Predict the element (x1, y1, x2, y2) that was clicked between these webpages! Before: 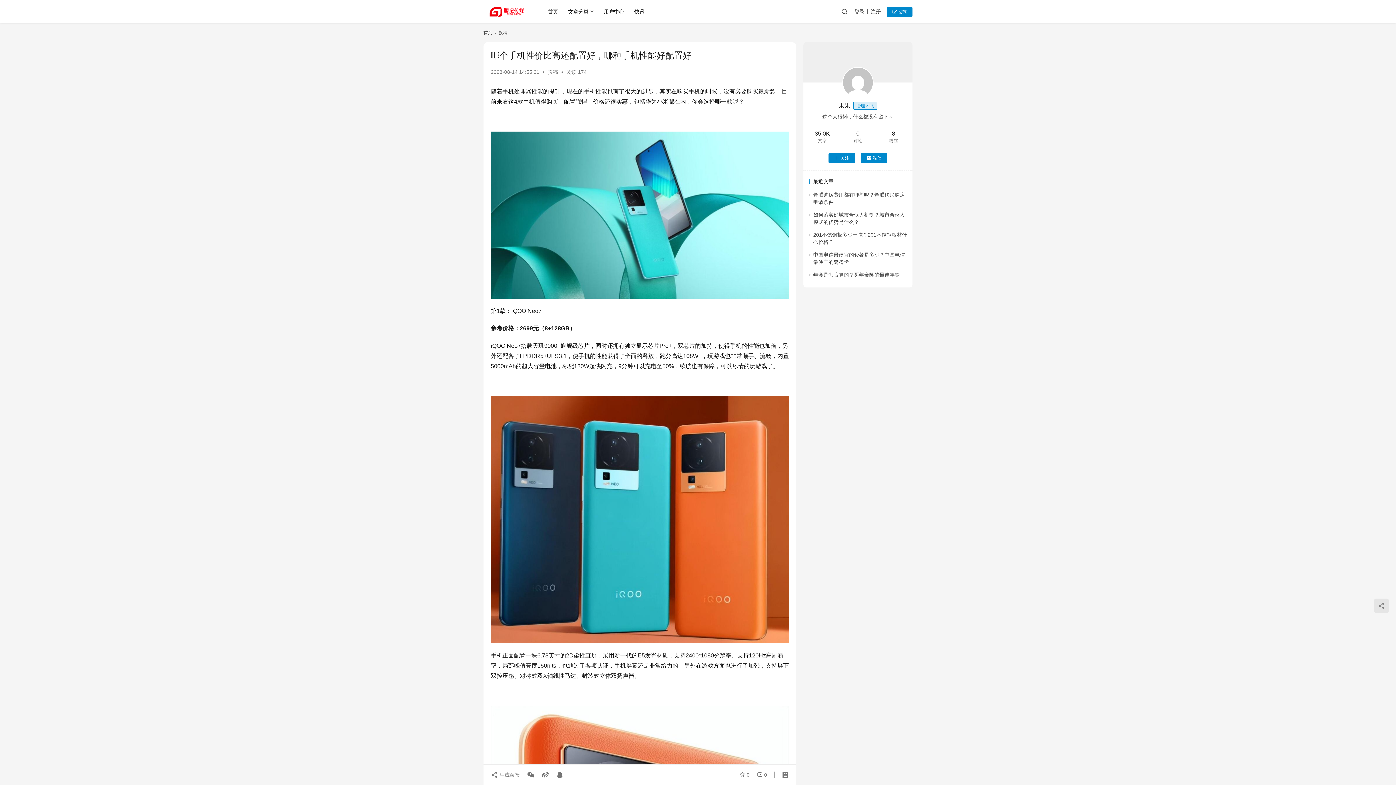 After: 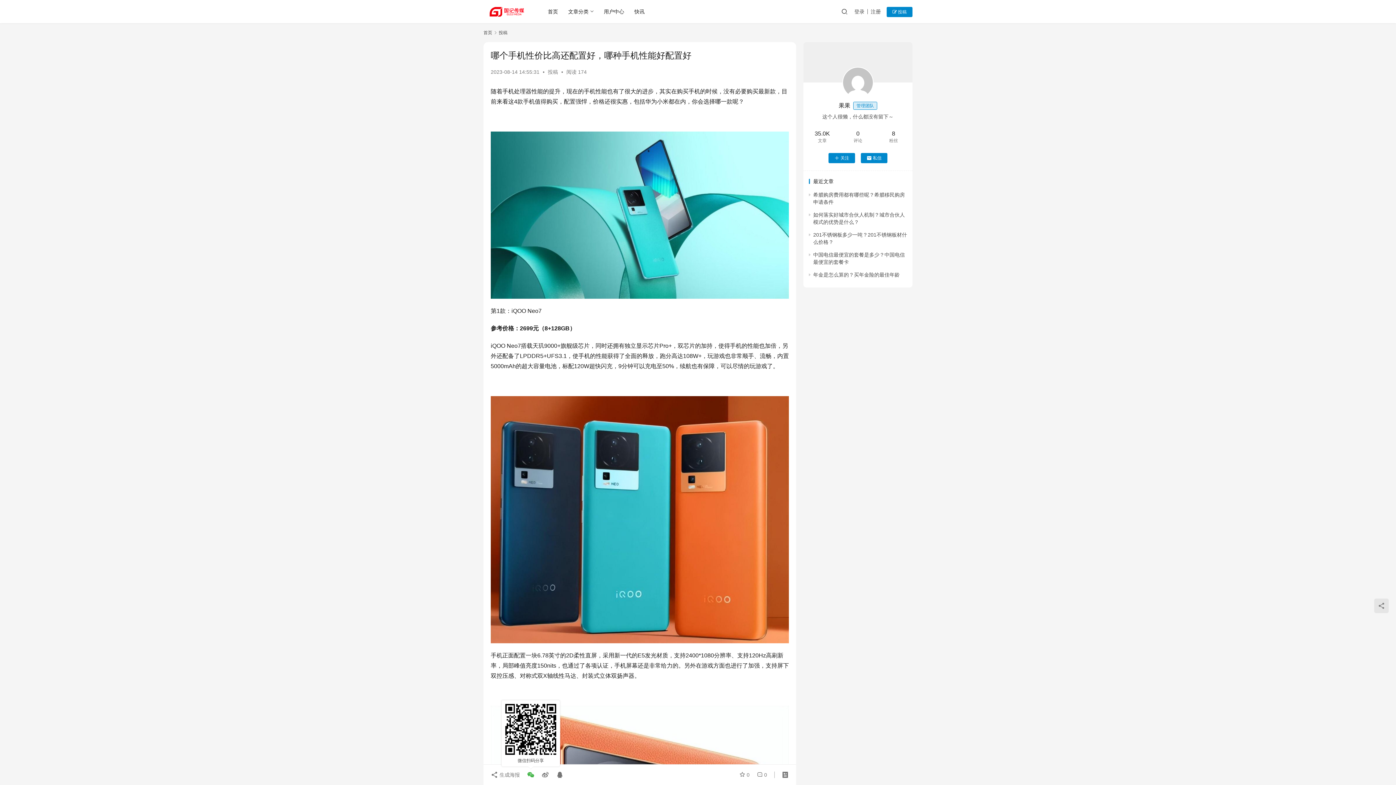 Action: label: 微信扫码分享 bbox: (524, 768, 537, 781)